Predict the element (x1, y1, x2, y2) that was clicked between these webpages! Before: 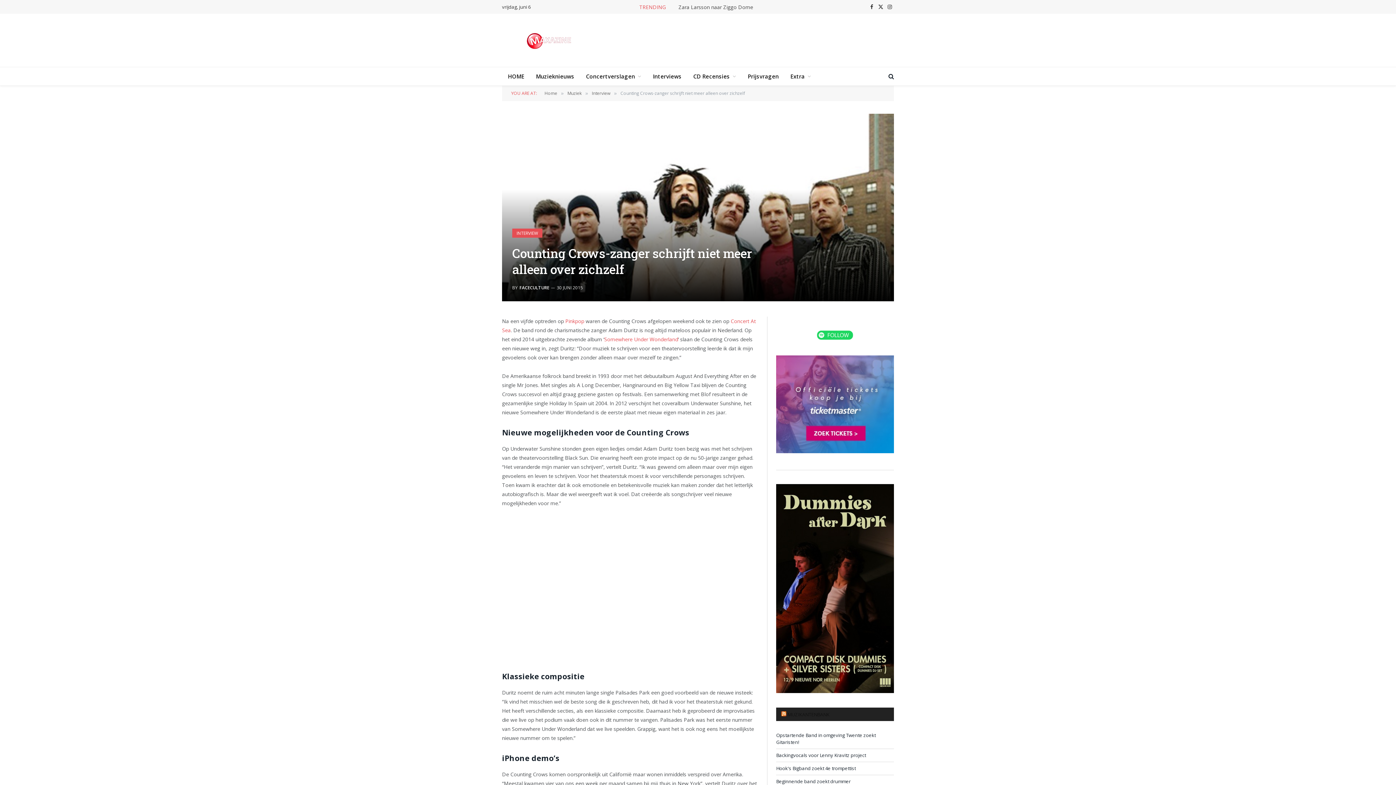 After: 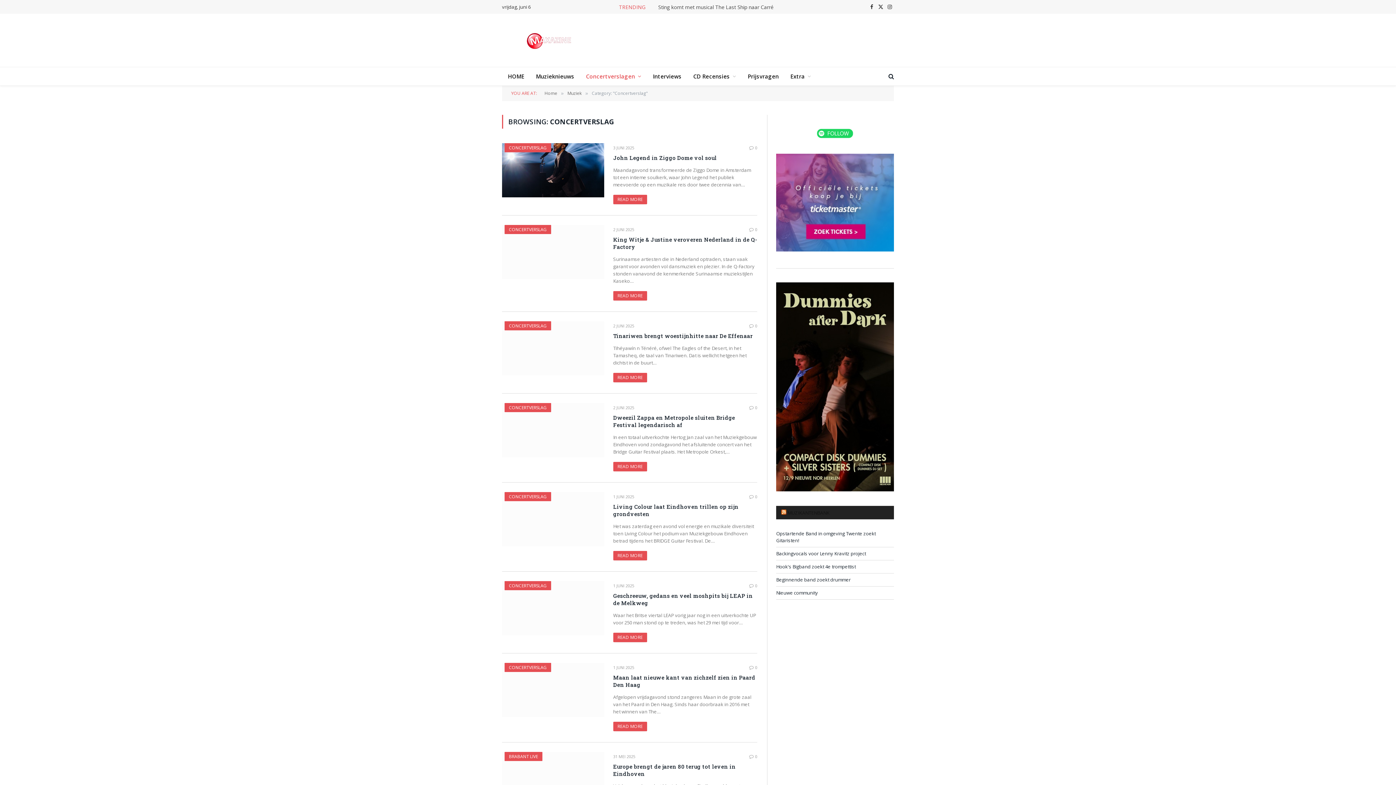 Action: label: Concertverslagen bbox: (580, 67, 647, 85)